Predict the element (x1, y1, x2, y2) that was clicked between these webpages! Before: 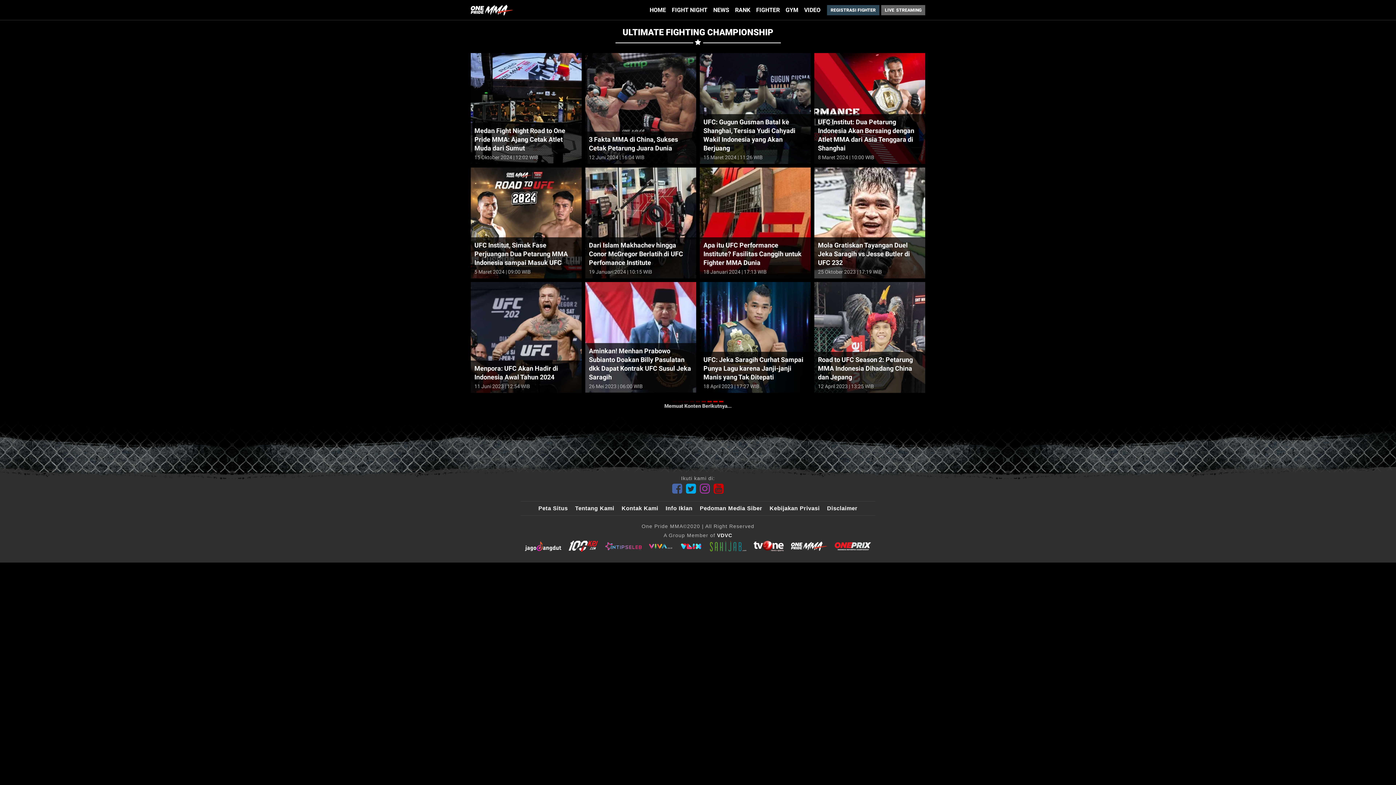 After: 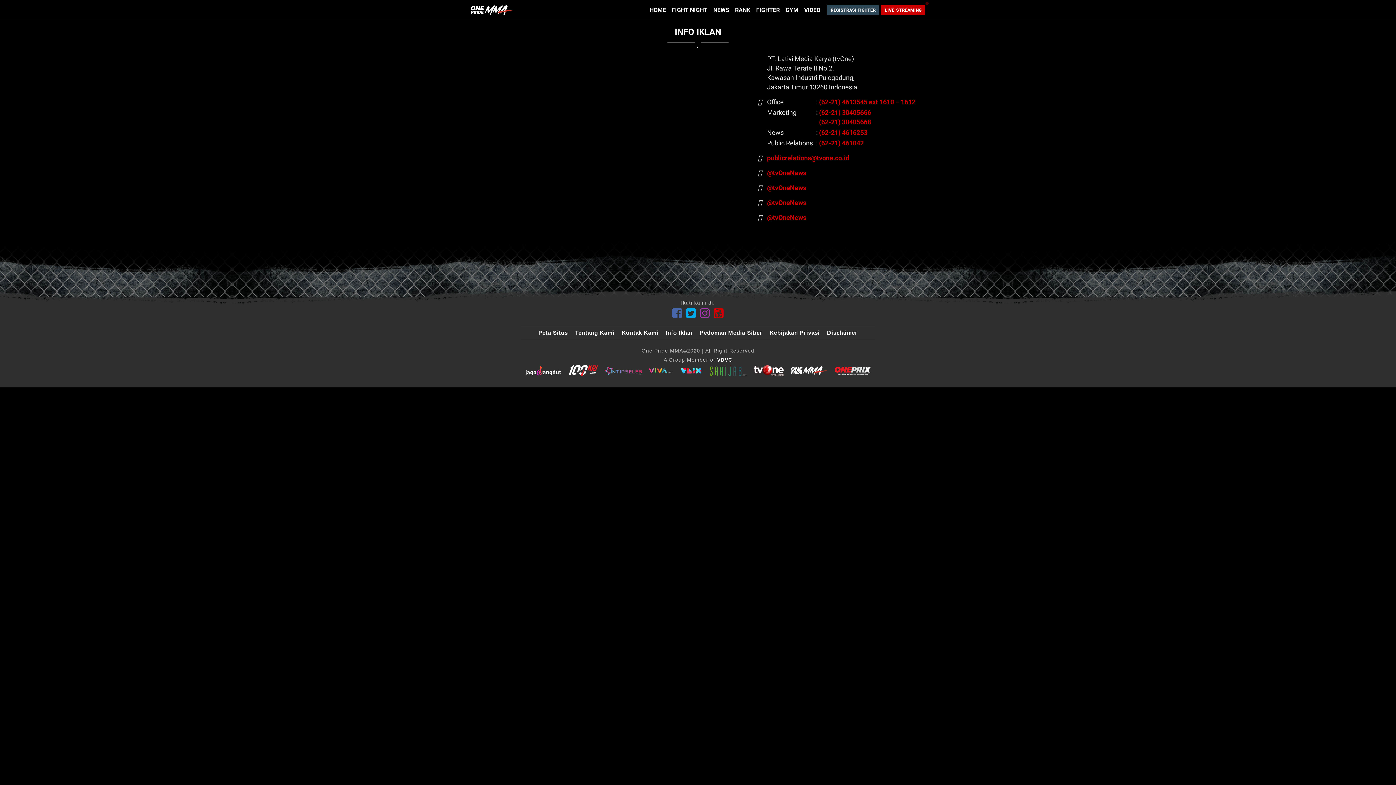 Action: label: Info Iklan bbox: (665, 505, 692, 511)